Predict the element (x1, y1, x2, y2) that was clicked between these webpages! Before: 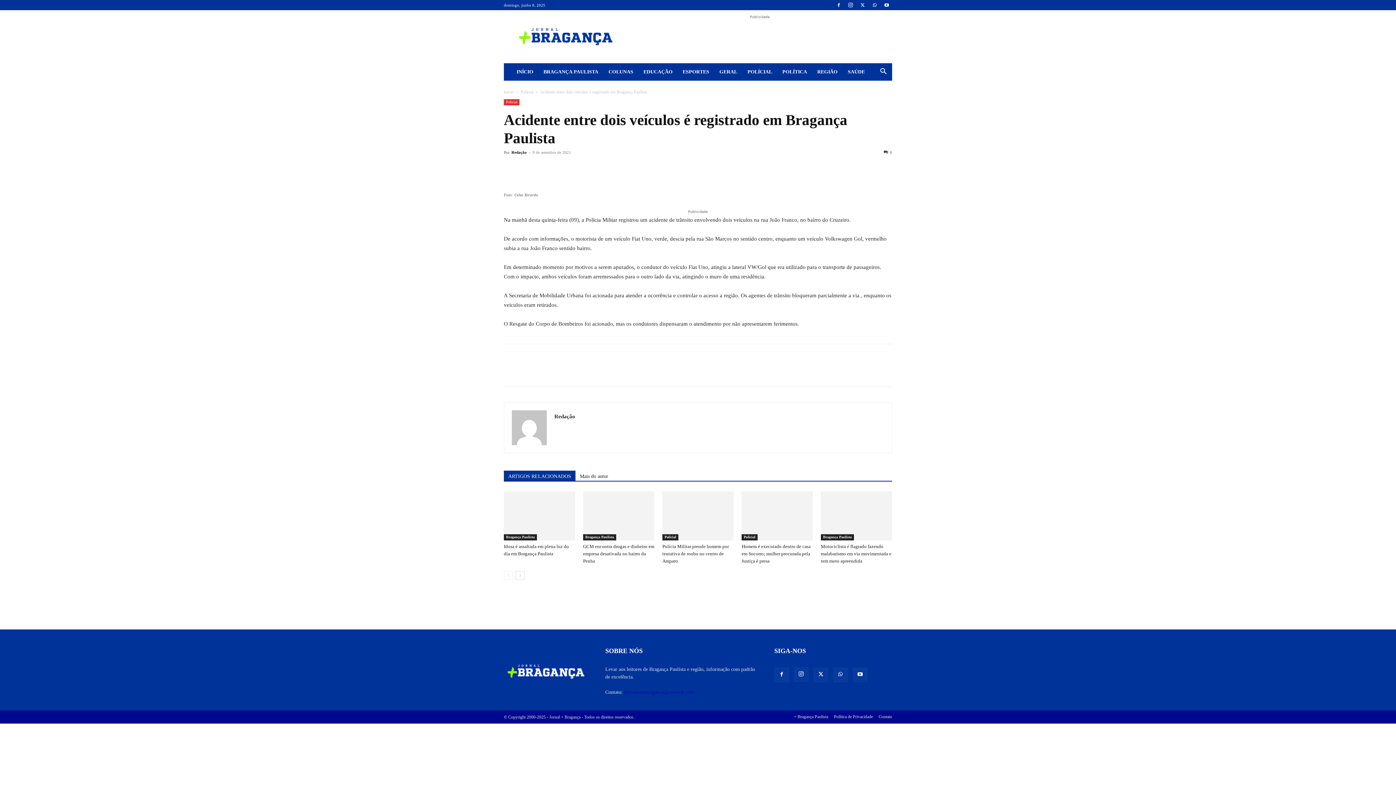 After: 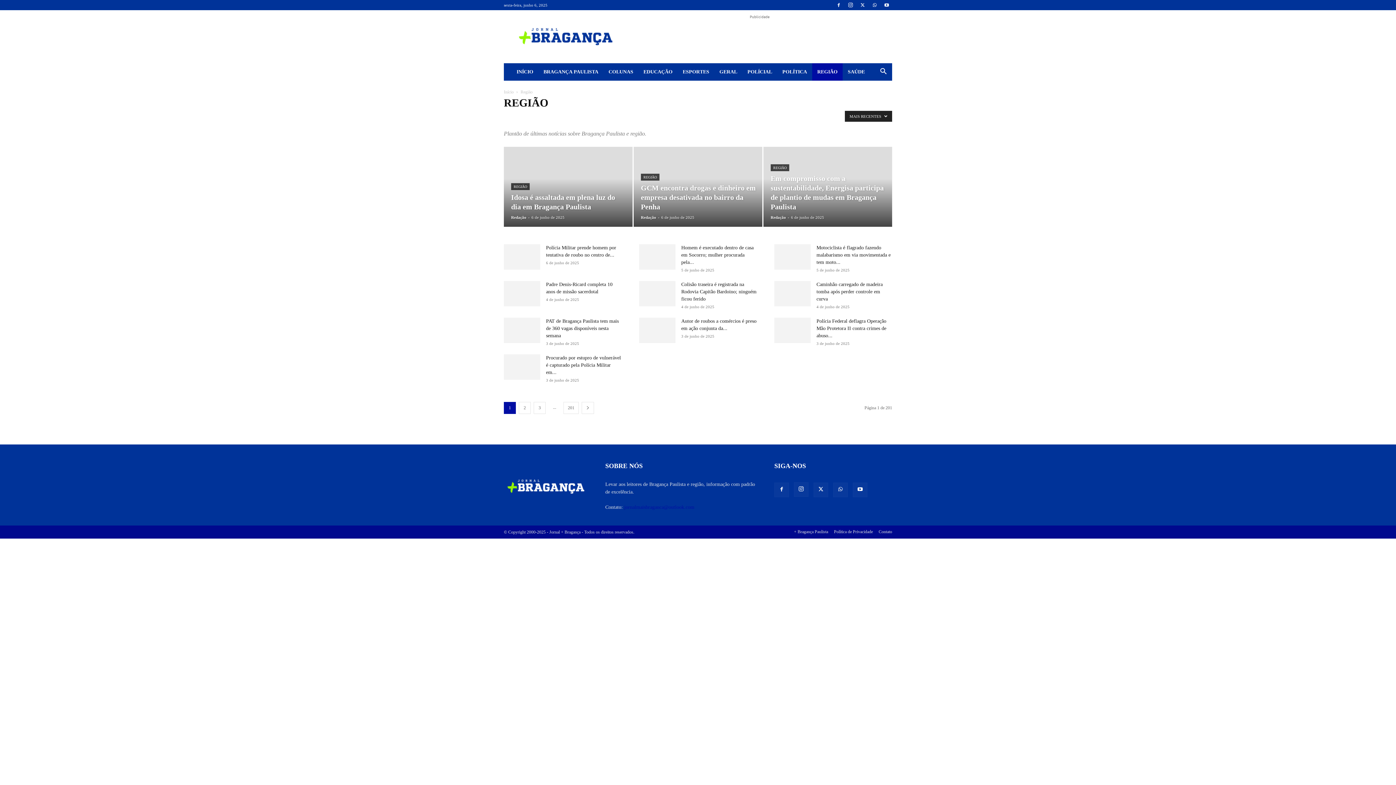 Action: label: REGIÃO bbox: (812, 63, 842, 80)